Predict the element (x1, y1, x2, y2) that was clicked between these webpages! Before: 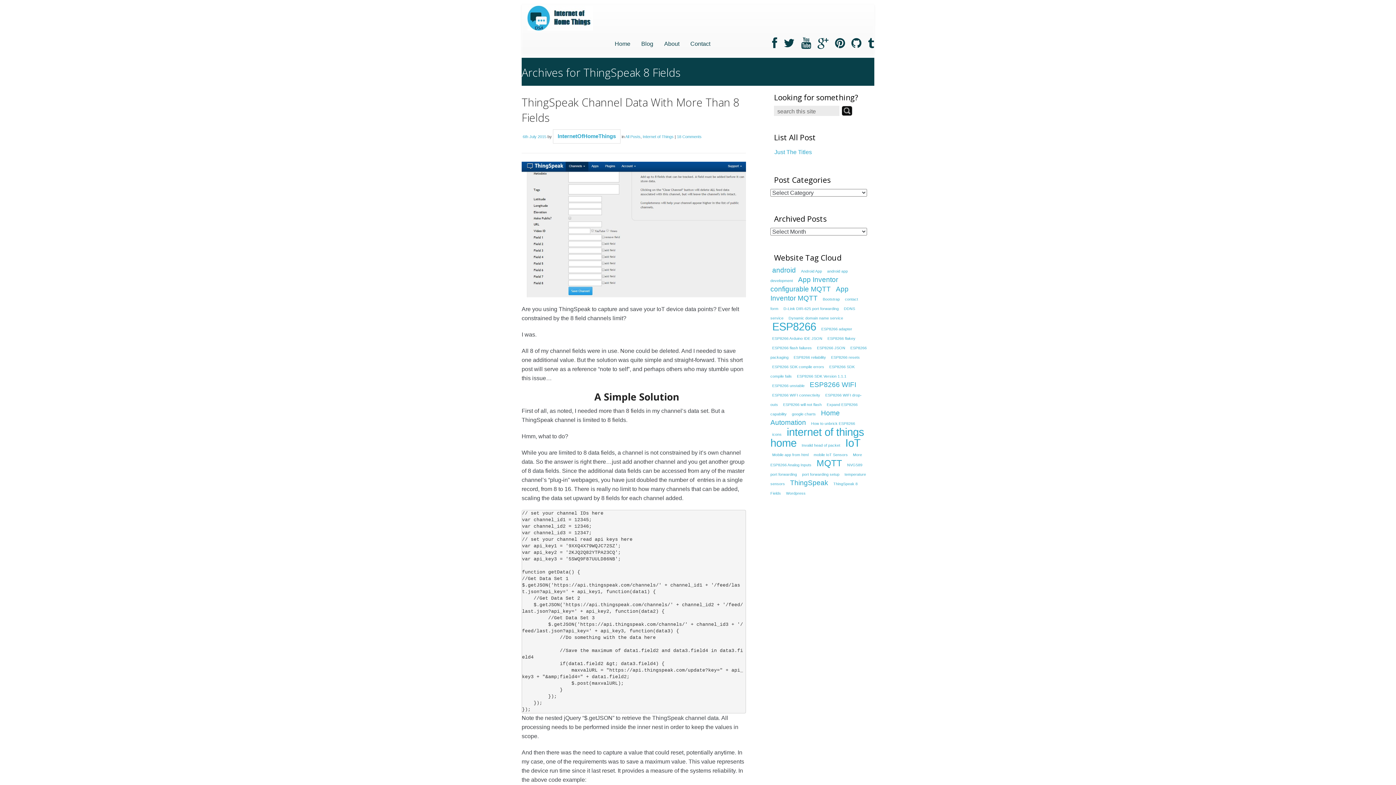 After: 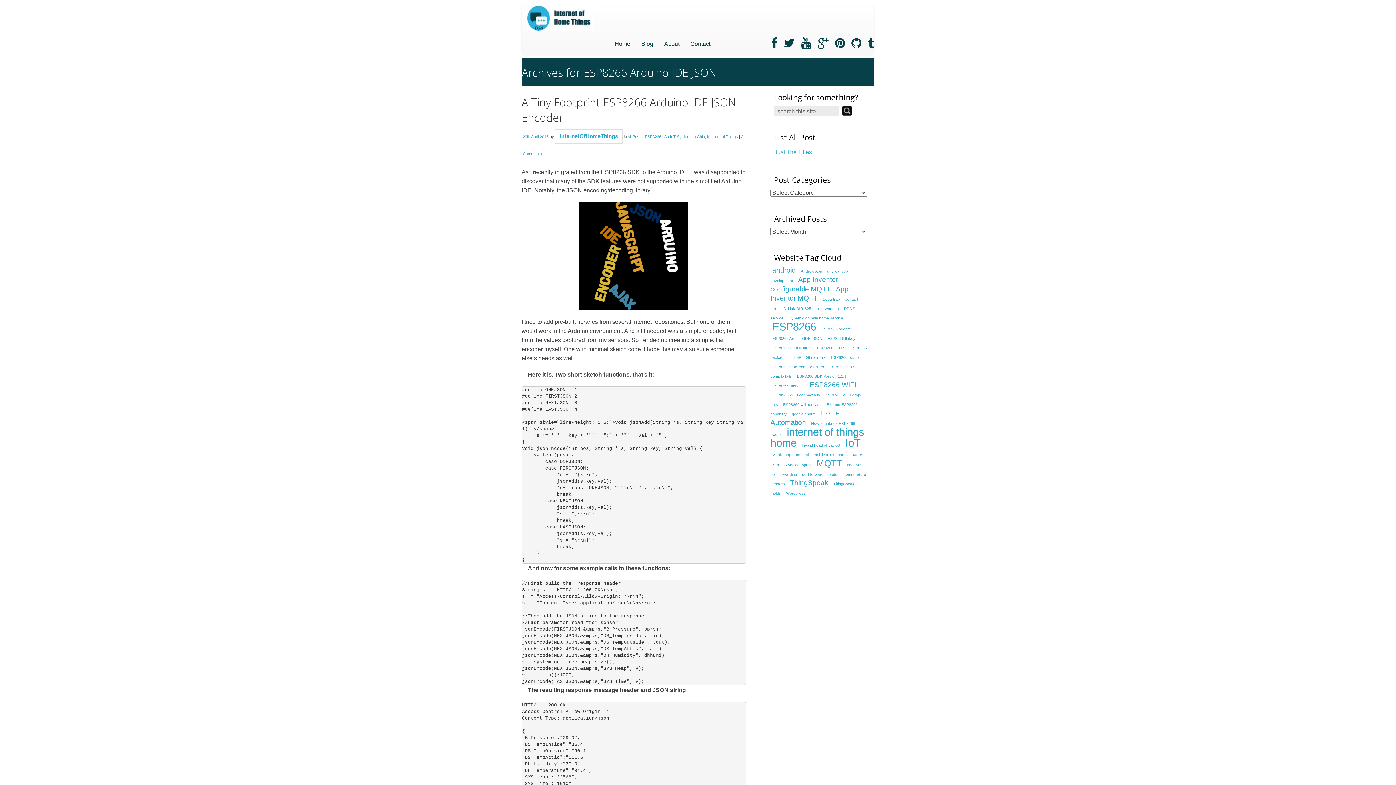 Action: label: ESP8266 Arduino IDE JSON (1 item) bbox: (772, 336, 822, 340)